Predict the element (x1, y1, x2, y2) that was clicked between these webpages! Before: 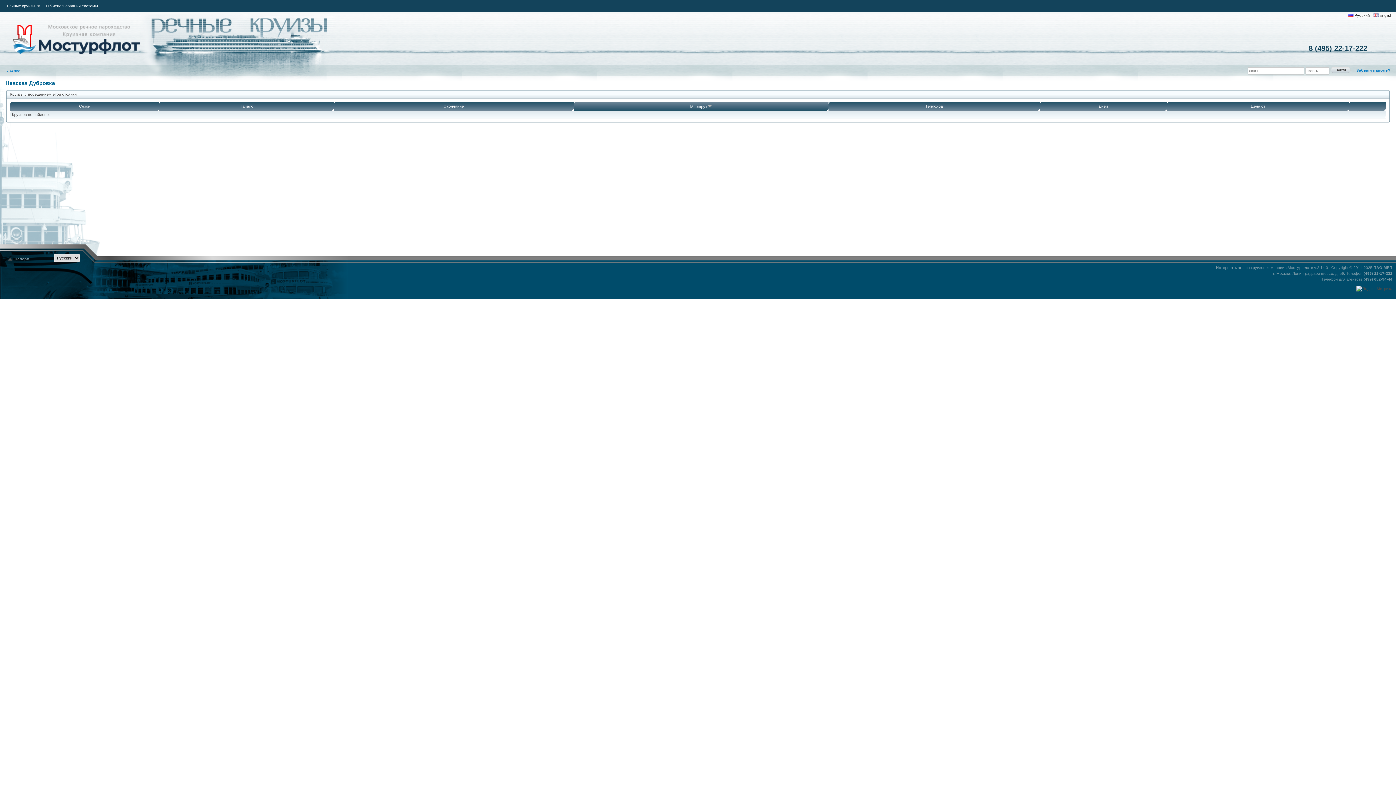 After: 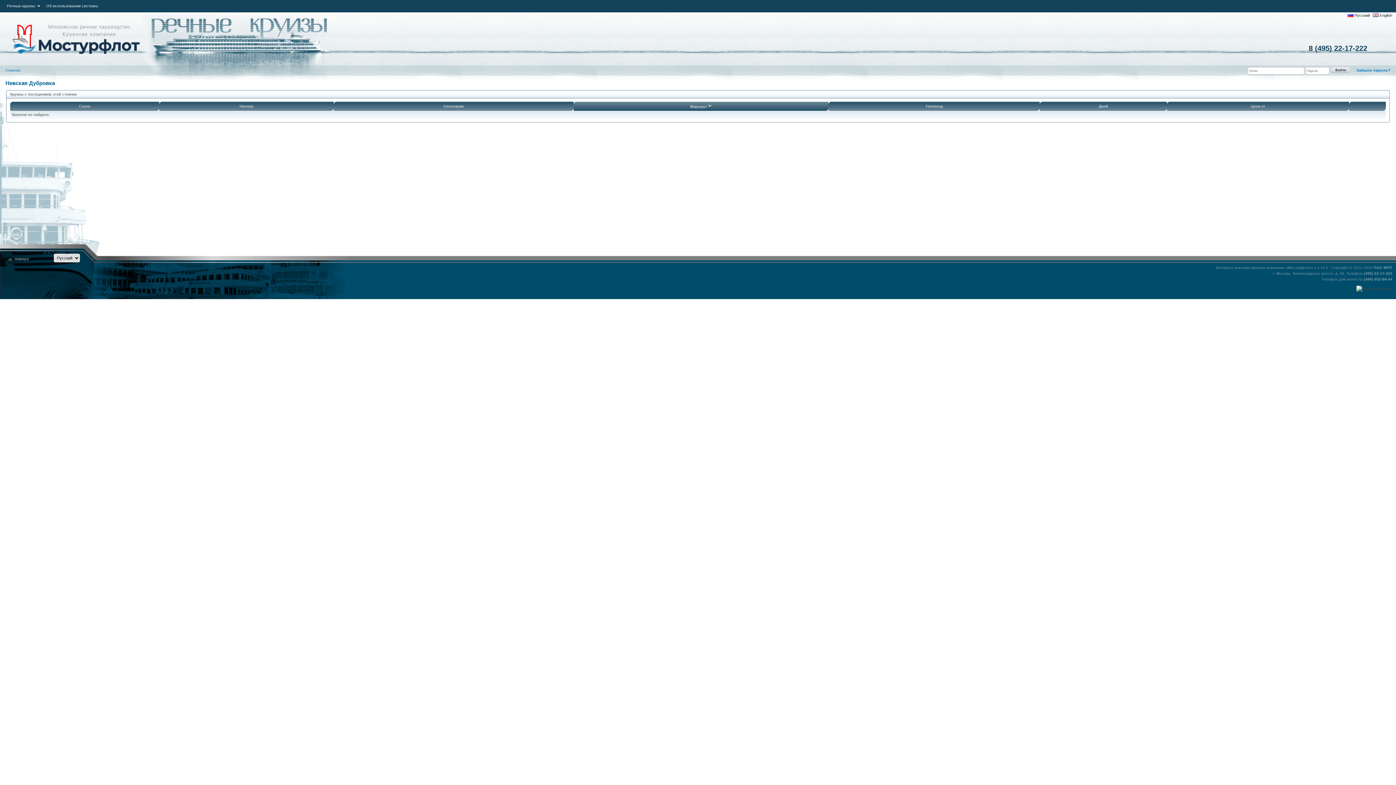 Action: bbox: (1309, 44, 1367, 52) label: 8 (495) 22-17-222